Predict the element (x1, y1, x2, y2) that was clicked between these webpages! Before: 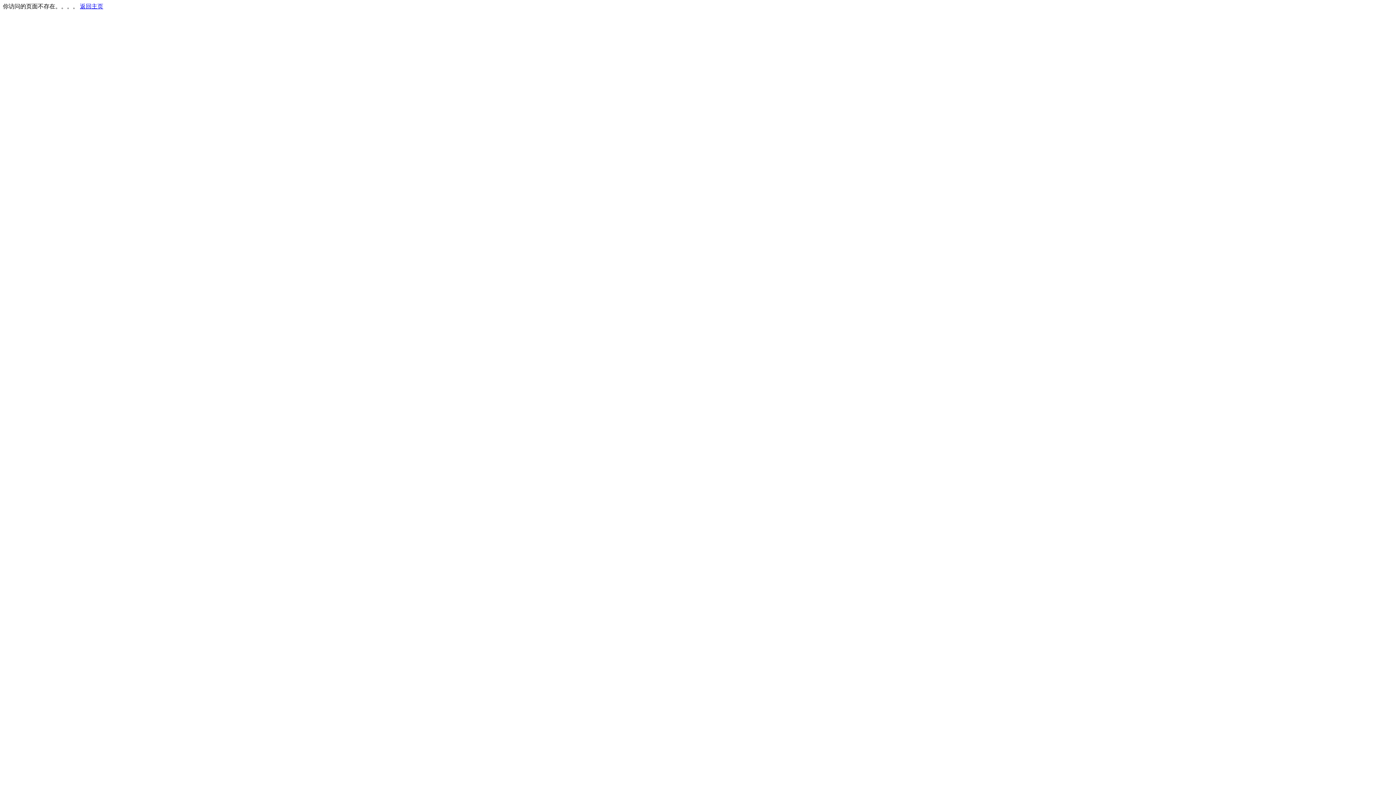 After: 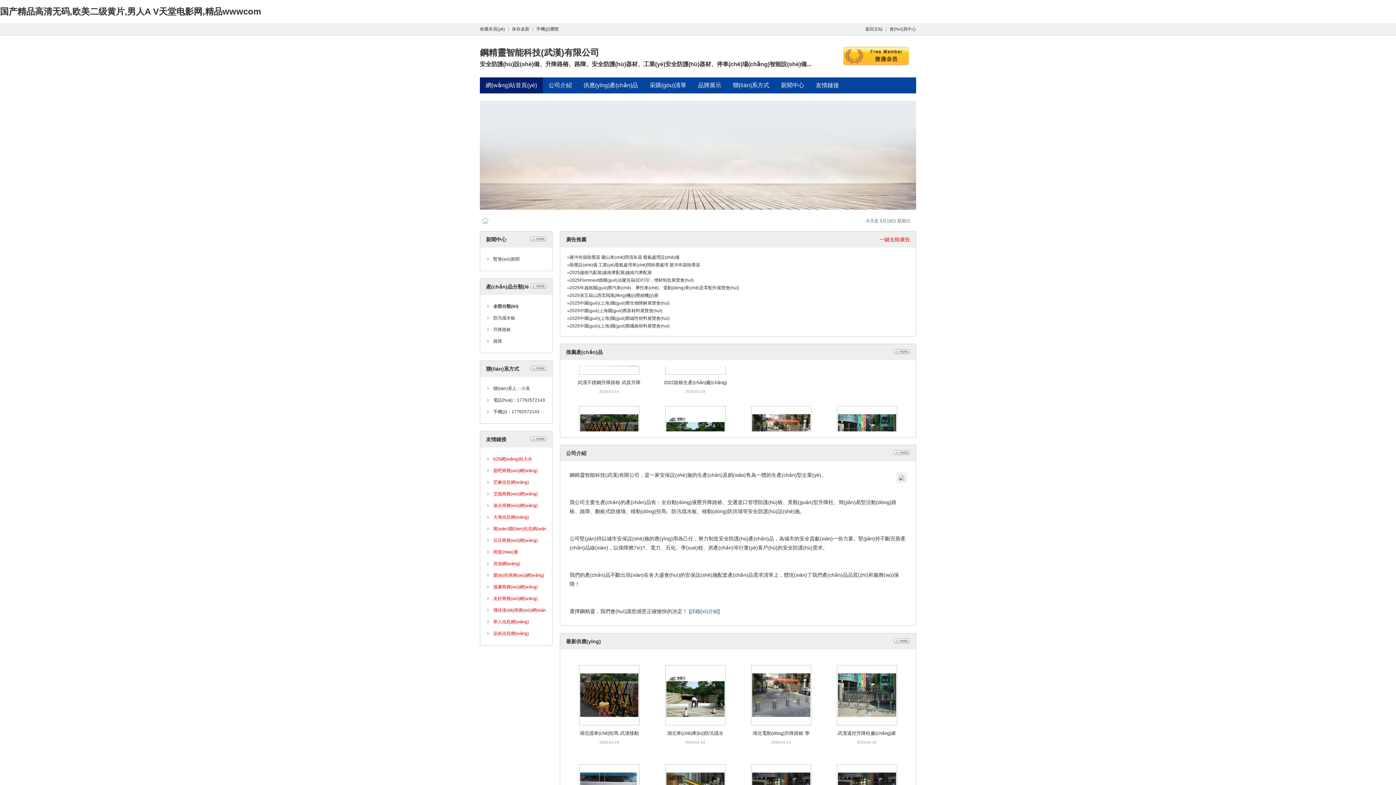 Action: bbox: (80, 3, 103, 9) label: 返回主页